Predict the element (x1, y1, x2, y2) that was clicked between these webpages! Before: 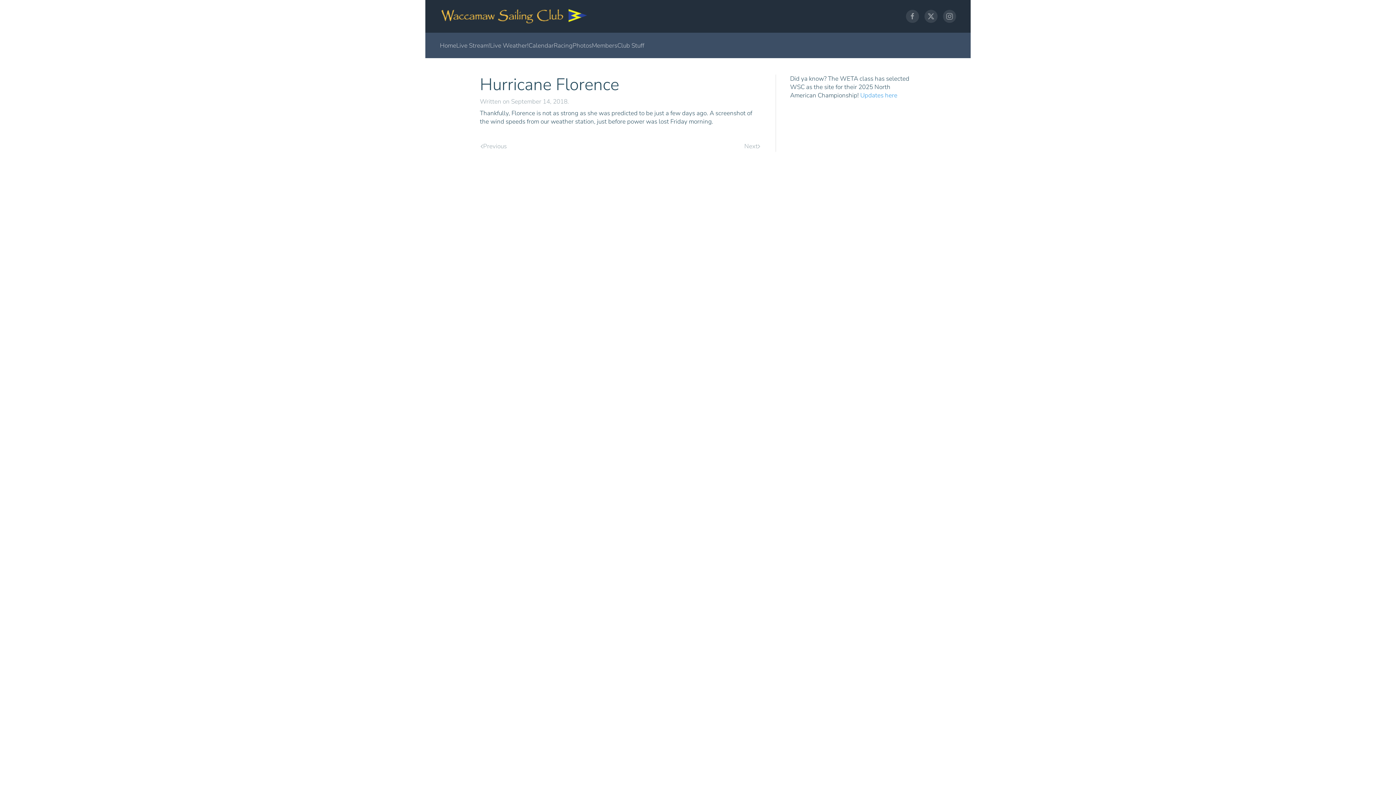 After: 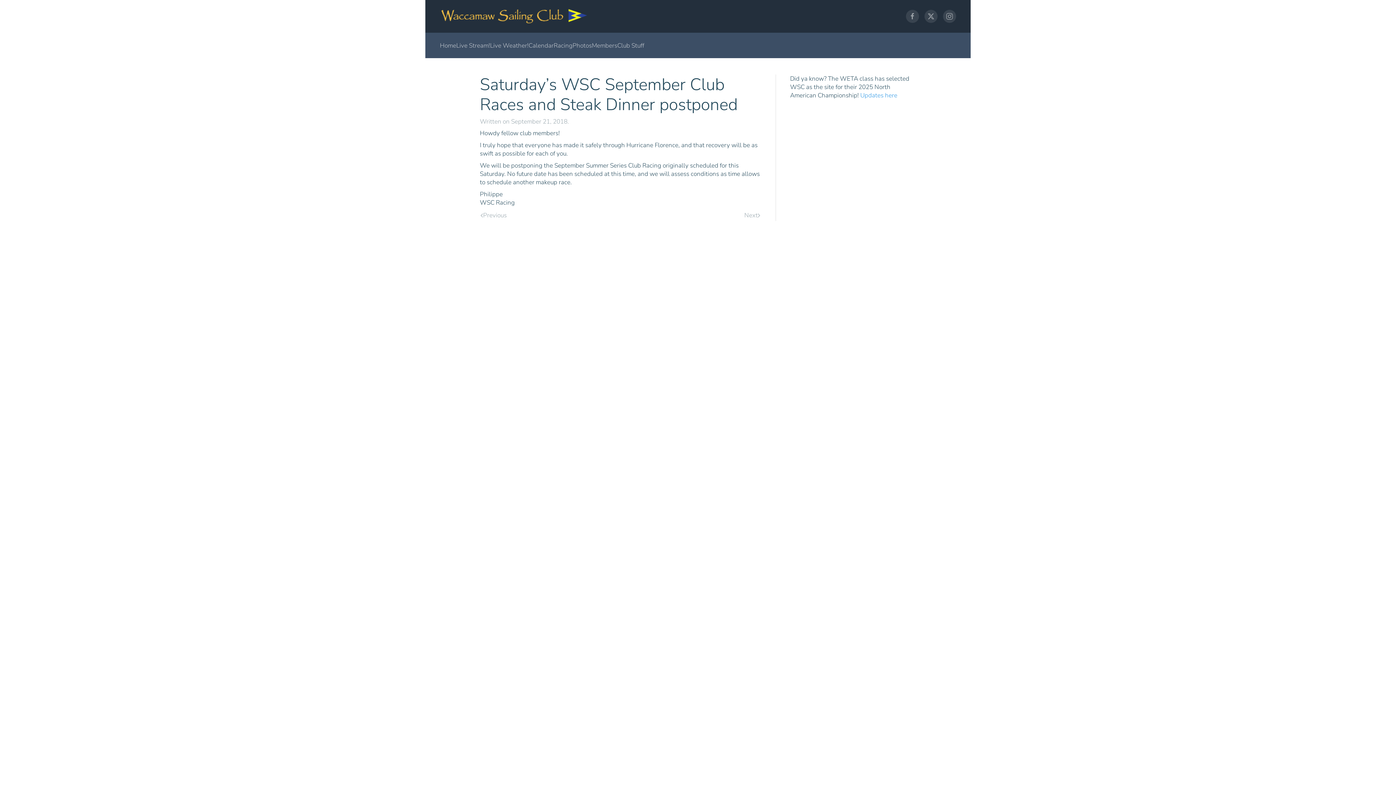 Action: label: Next page bbox: (743, 141, 761, 152)